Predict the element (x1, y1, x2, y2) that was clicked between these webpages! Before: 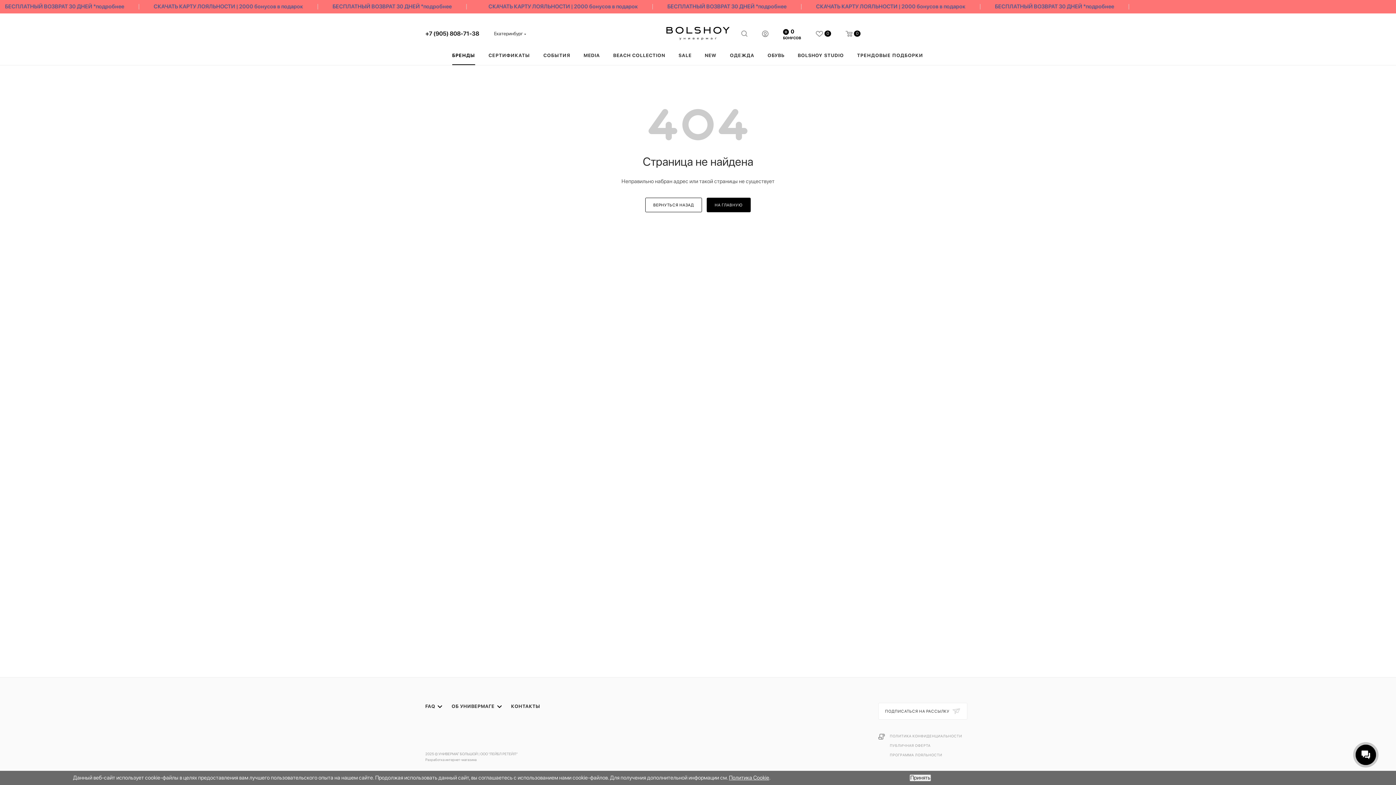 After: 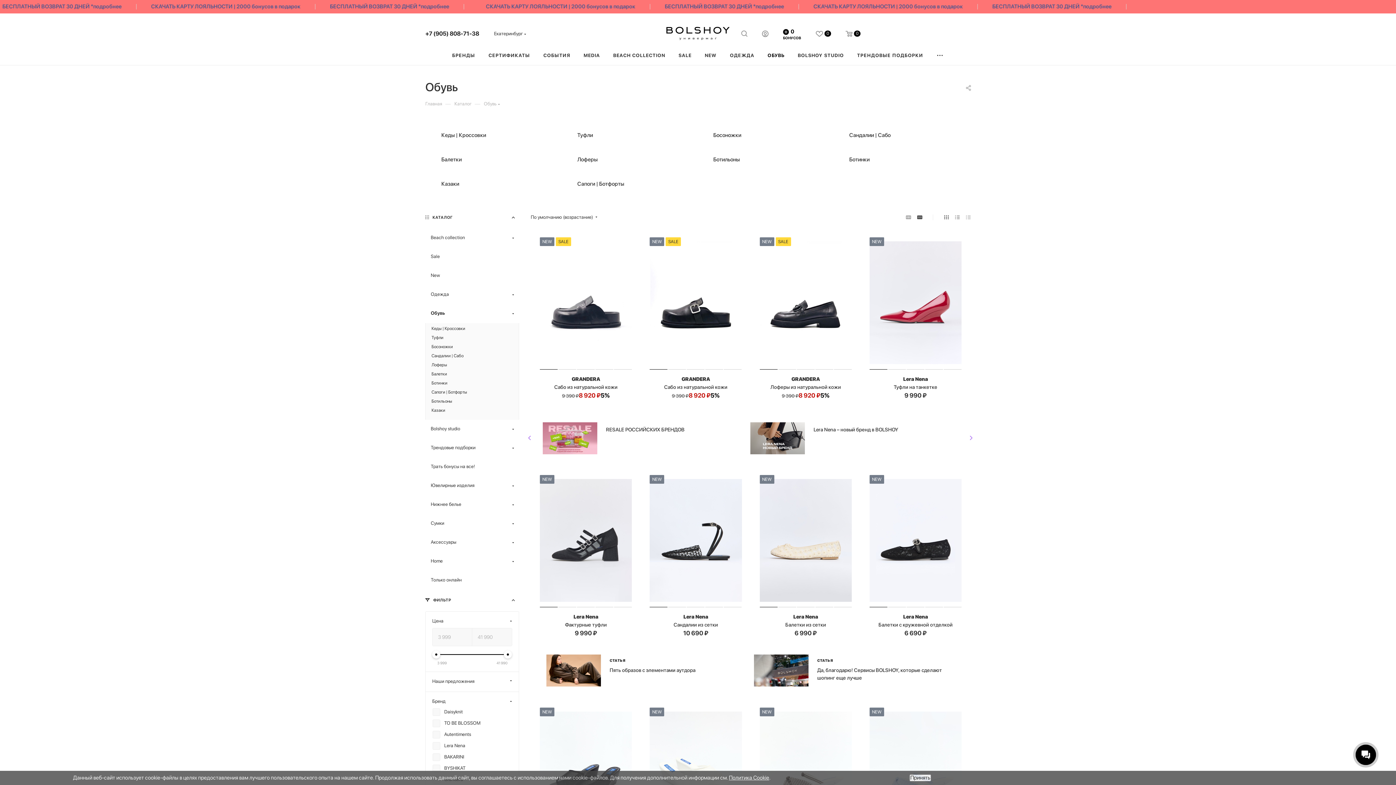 Action: label: ОБУВЬ bbox: (761, 45, 791, 65)